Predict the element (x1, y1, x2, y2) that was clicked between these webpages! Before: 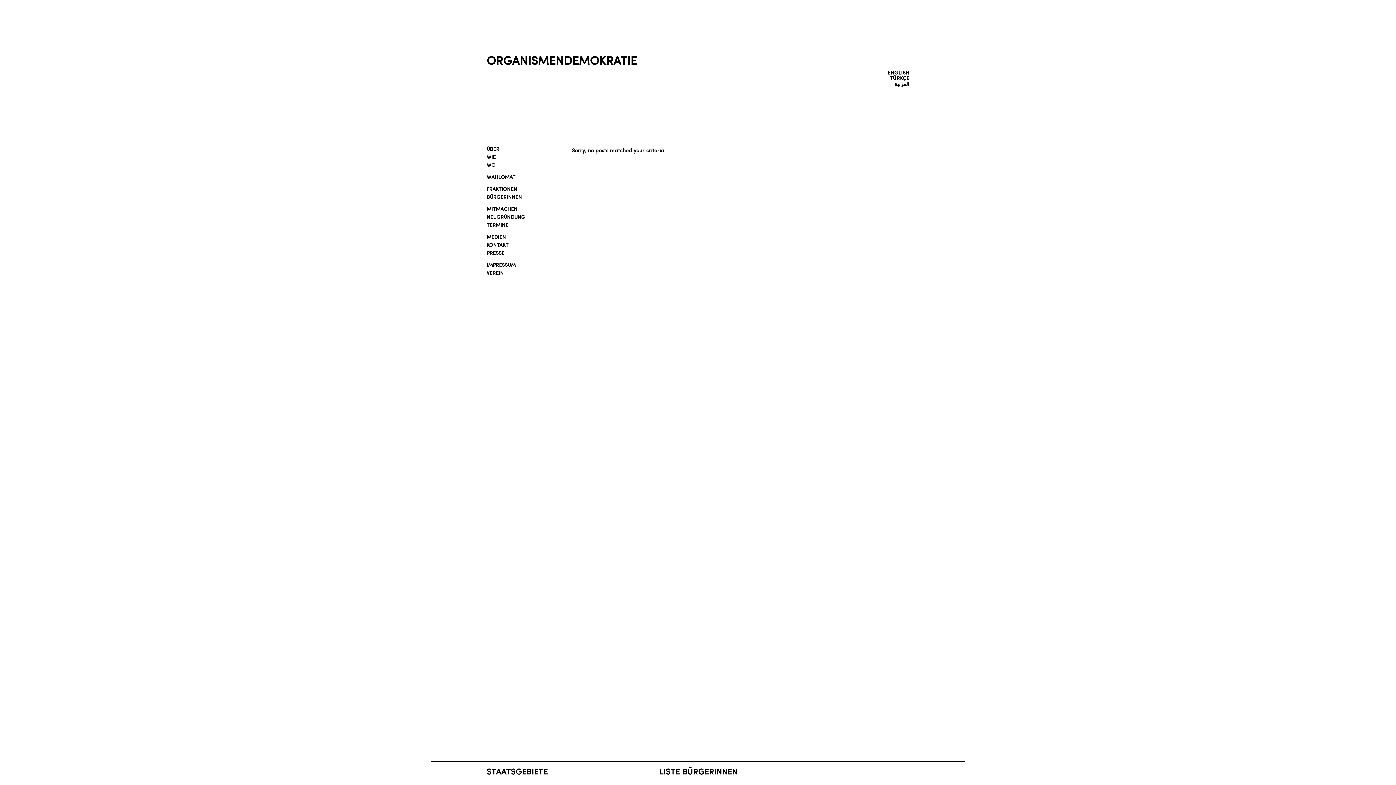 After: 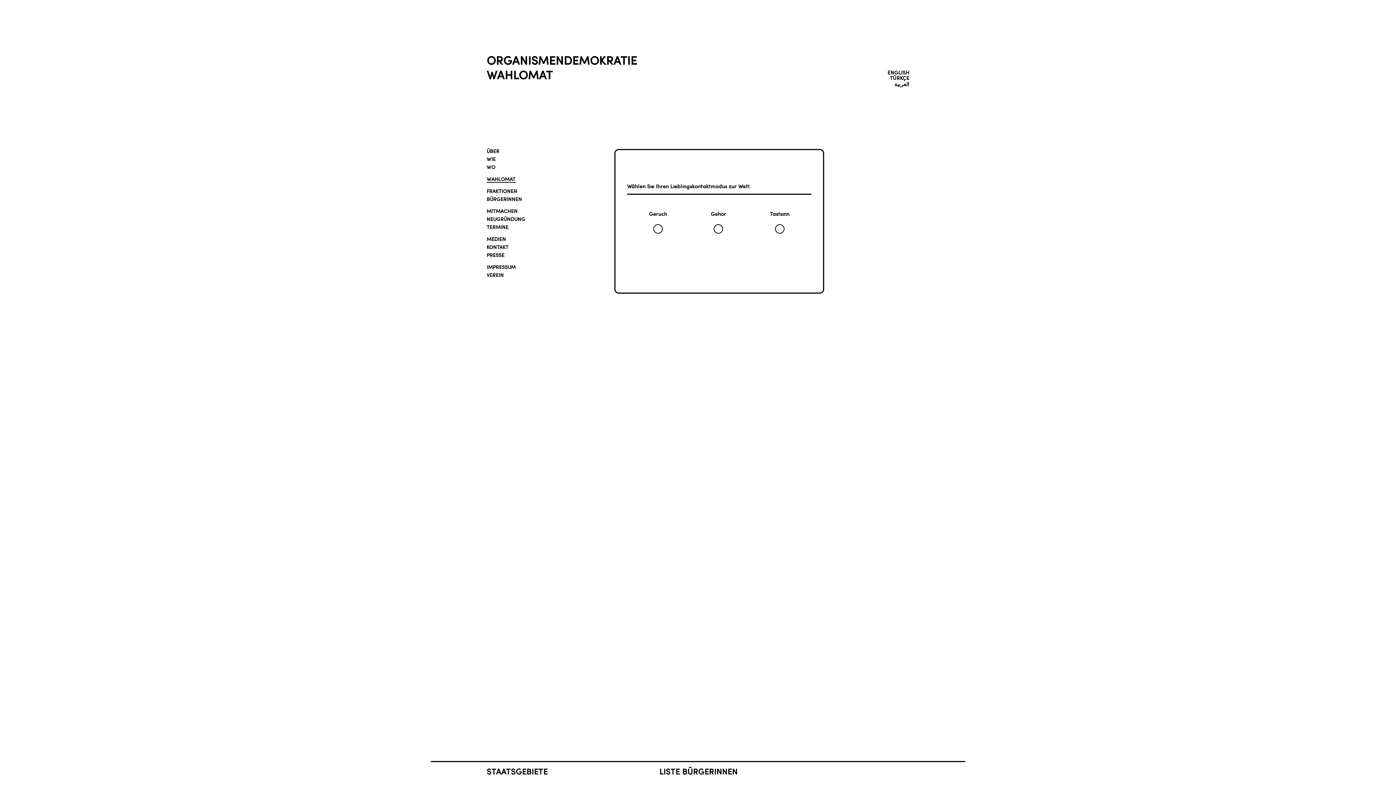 Action: bbox: (486, 174, 515, 180) label: WAHLOMAT